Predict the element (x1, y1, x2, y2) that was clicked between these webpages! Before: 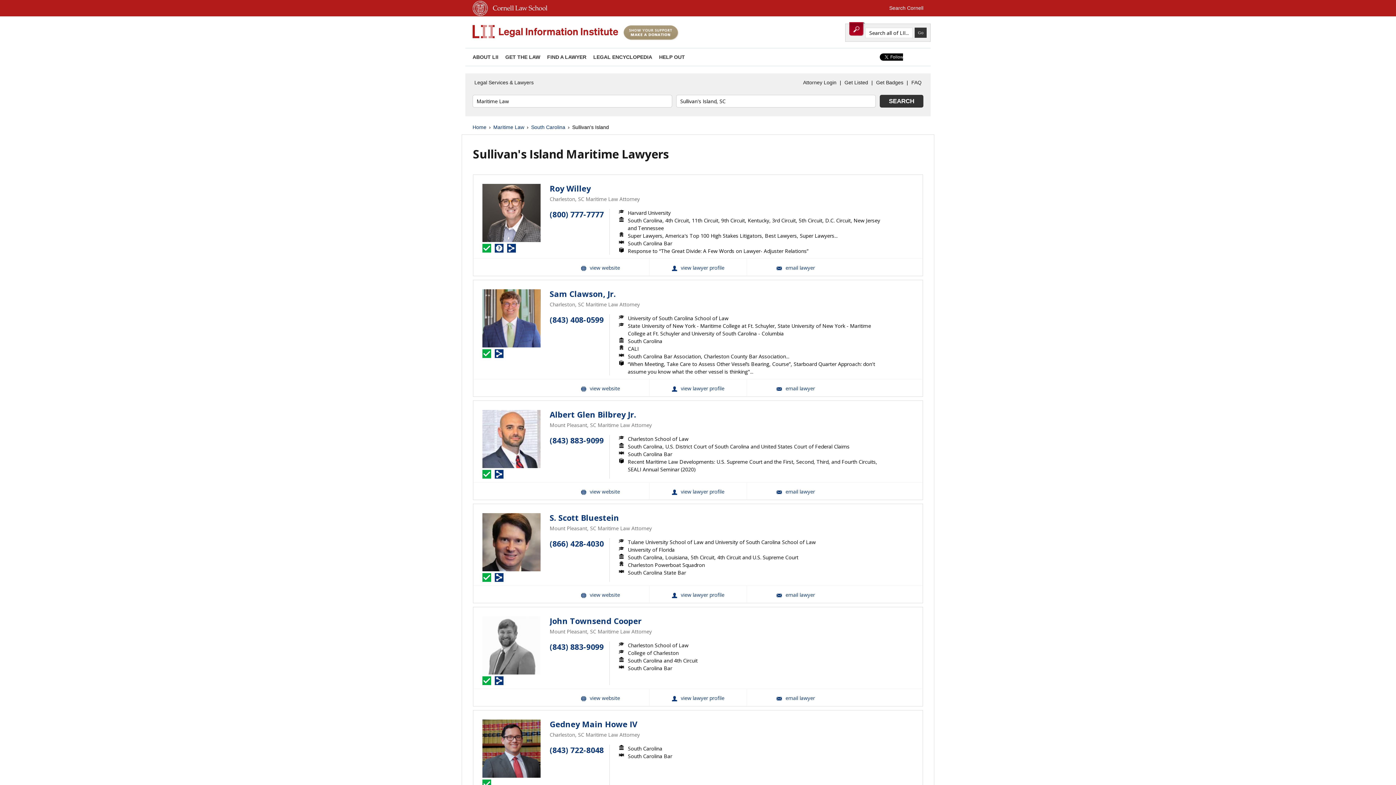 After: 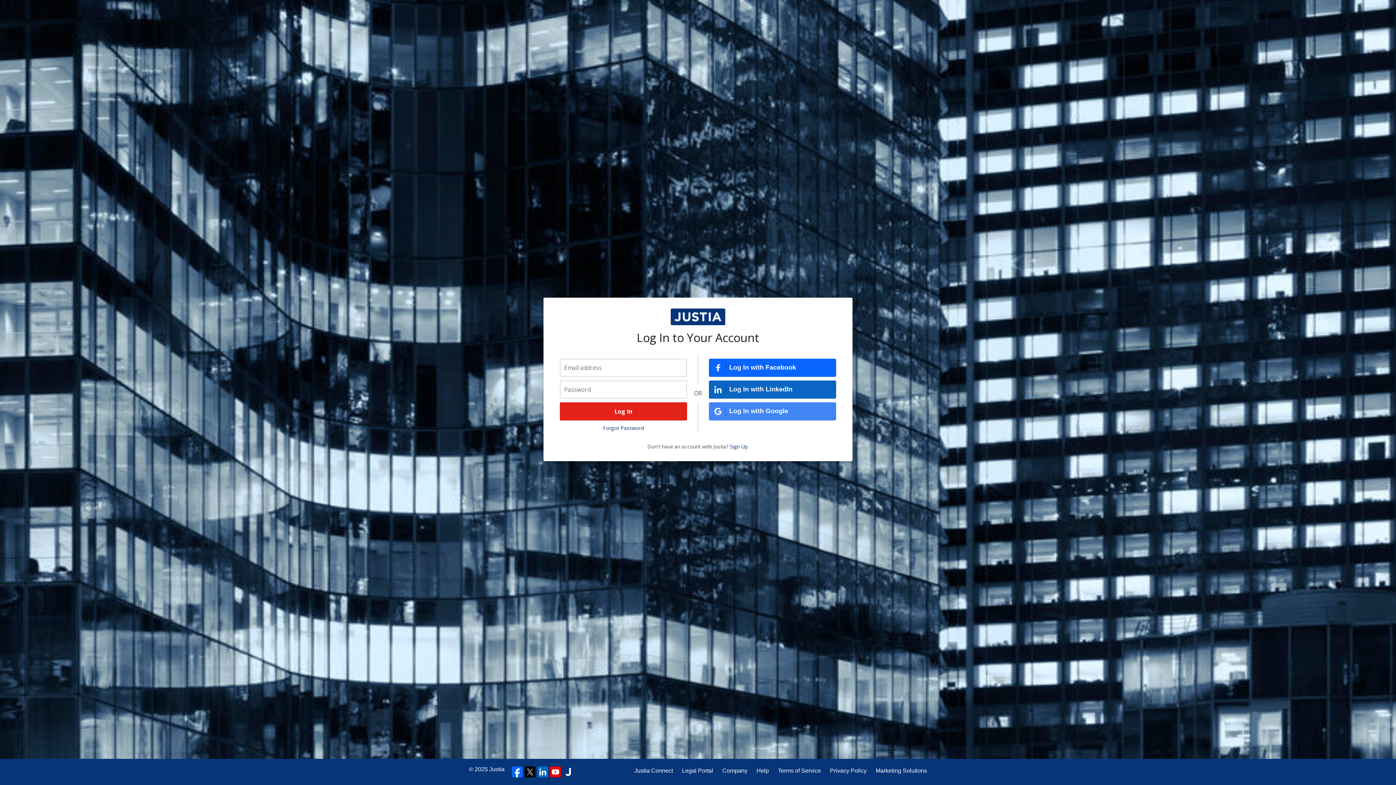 Action: bbox: (801, 77, 838, 88) label: Attorney Login